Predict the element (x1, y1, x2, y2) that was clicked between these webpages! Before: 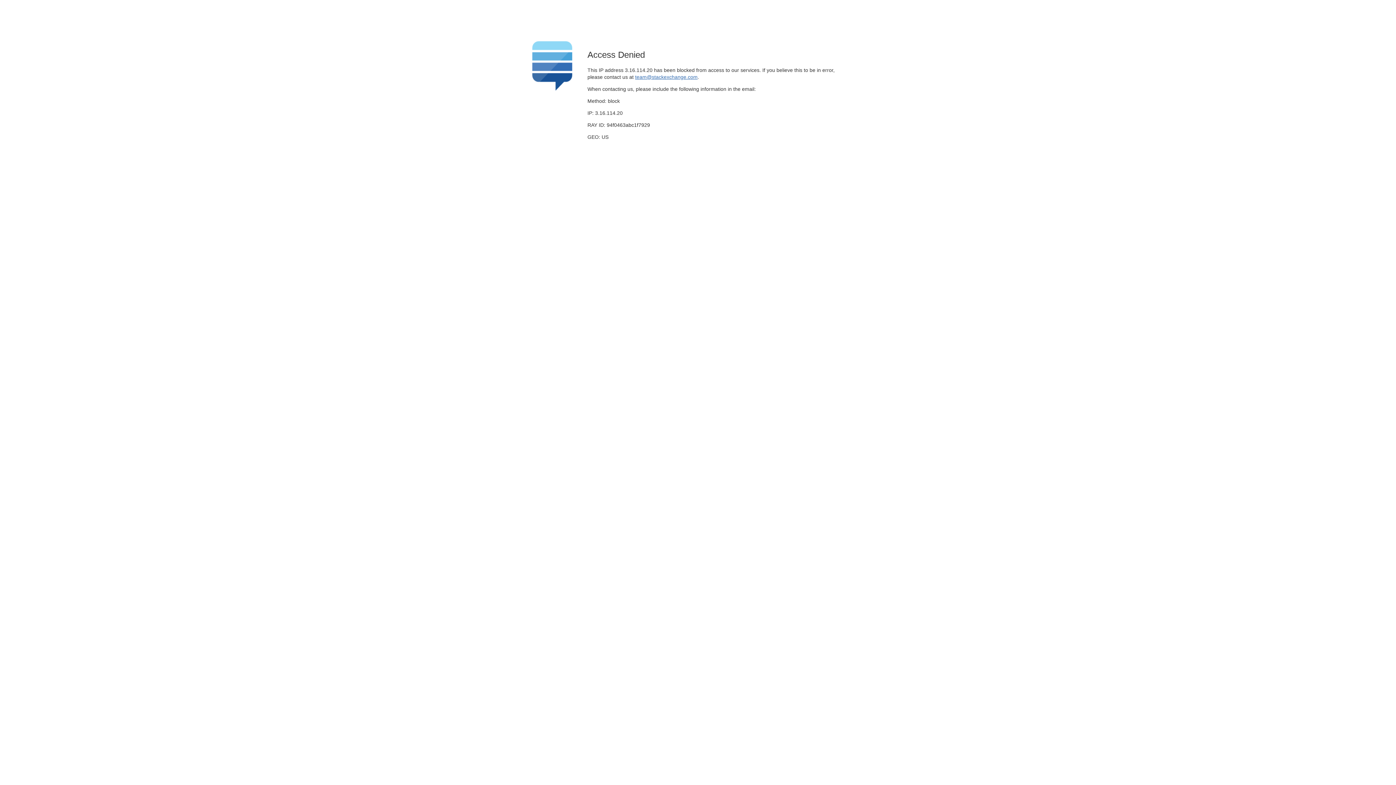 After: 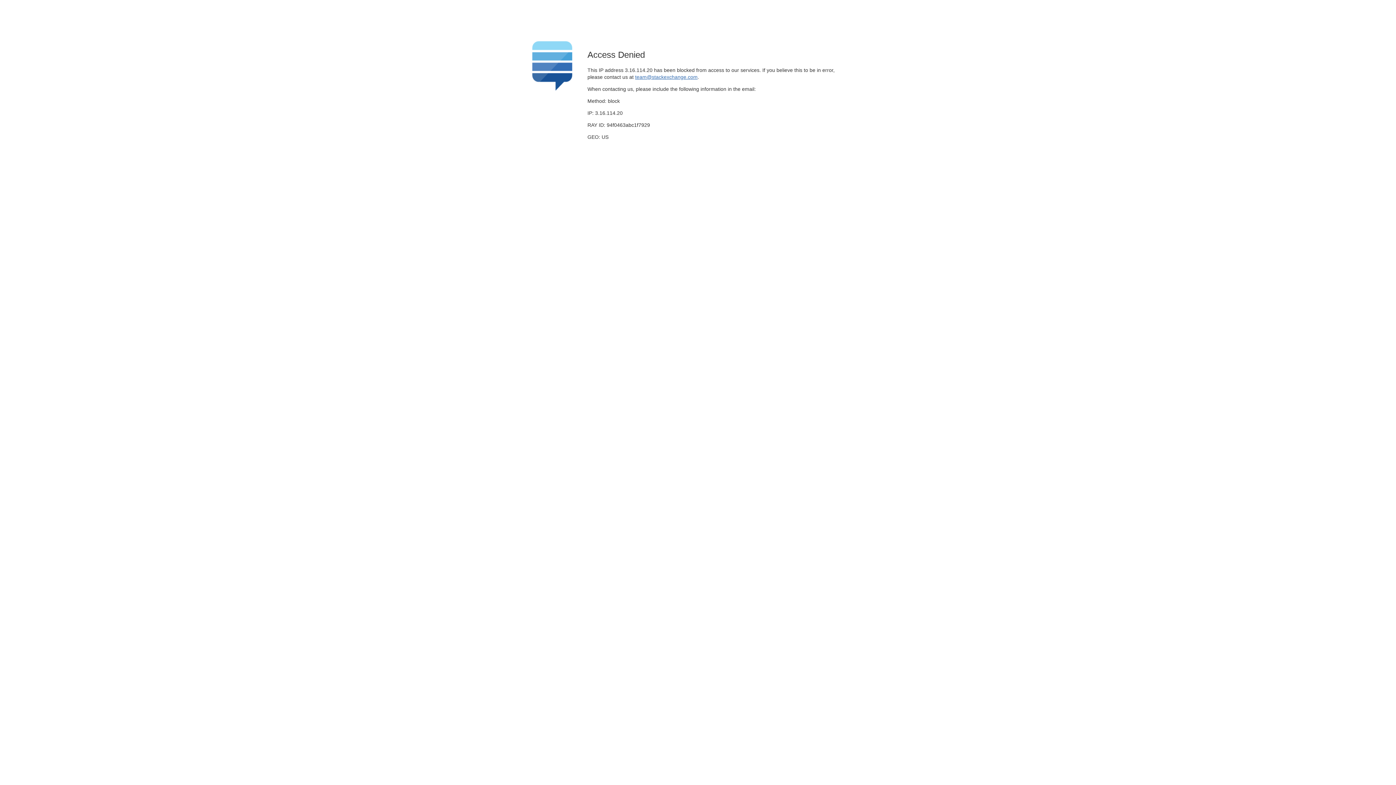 Action: bbox: (635, 74, 697, 79) label: team@stackexchange.com